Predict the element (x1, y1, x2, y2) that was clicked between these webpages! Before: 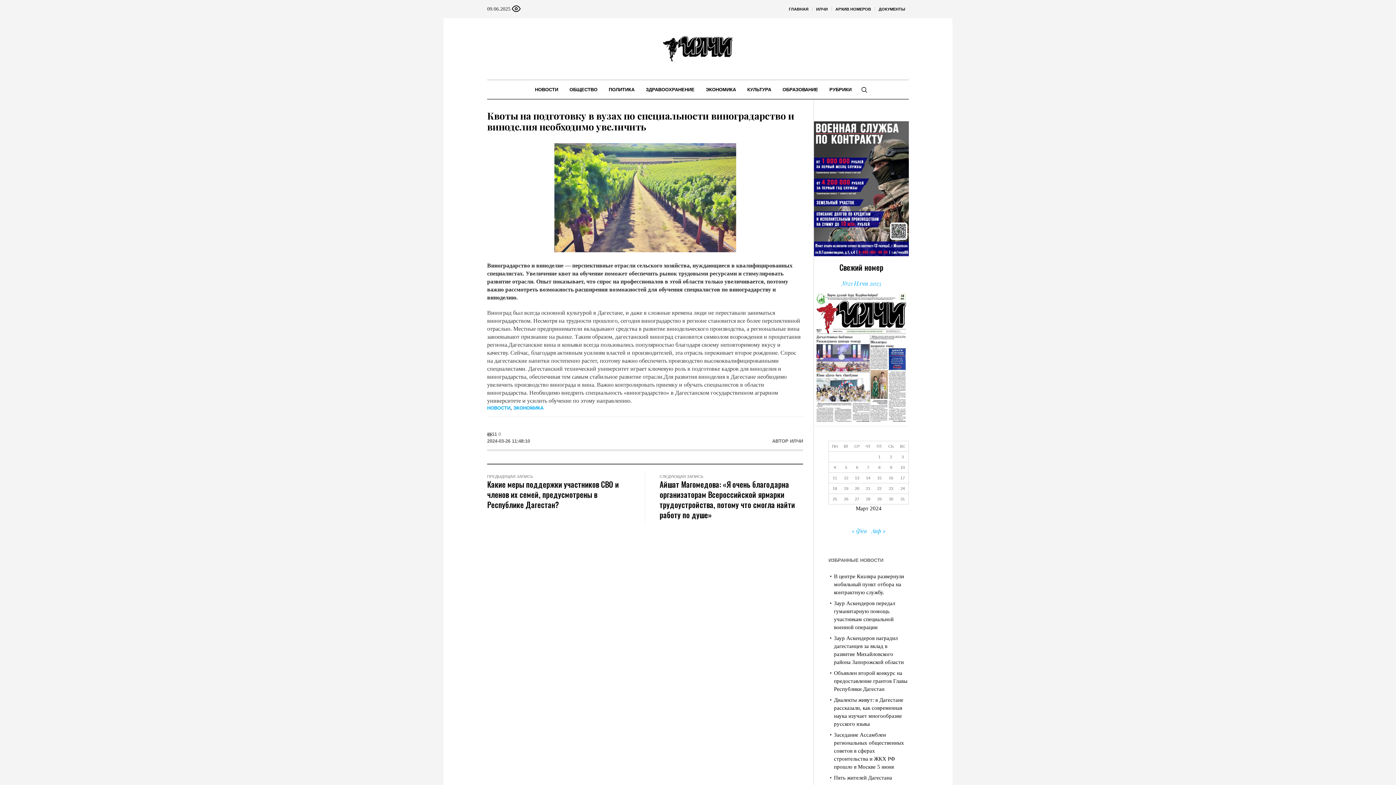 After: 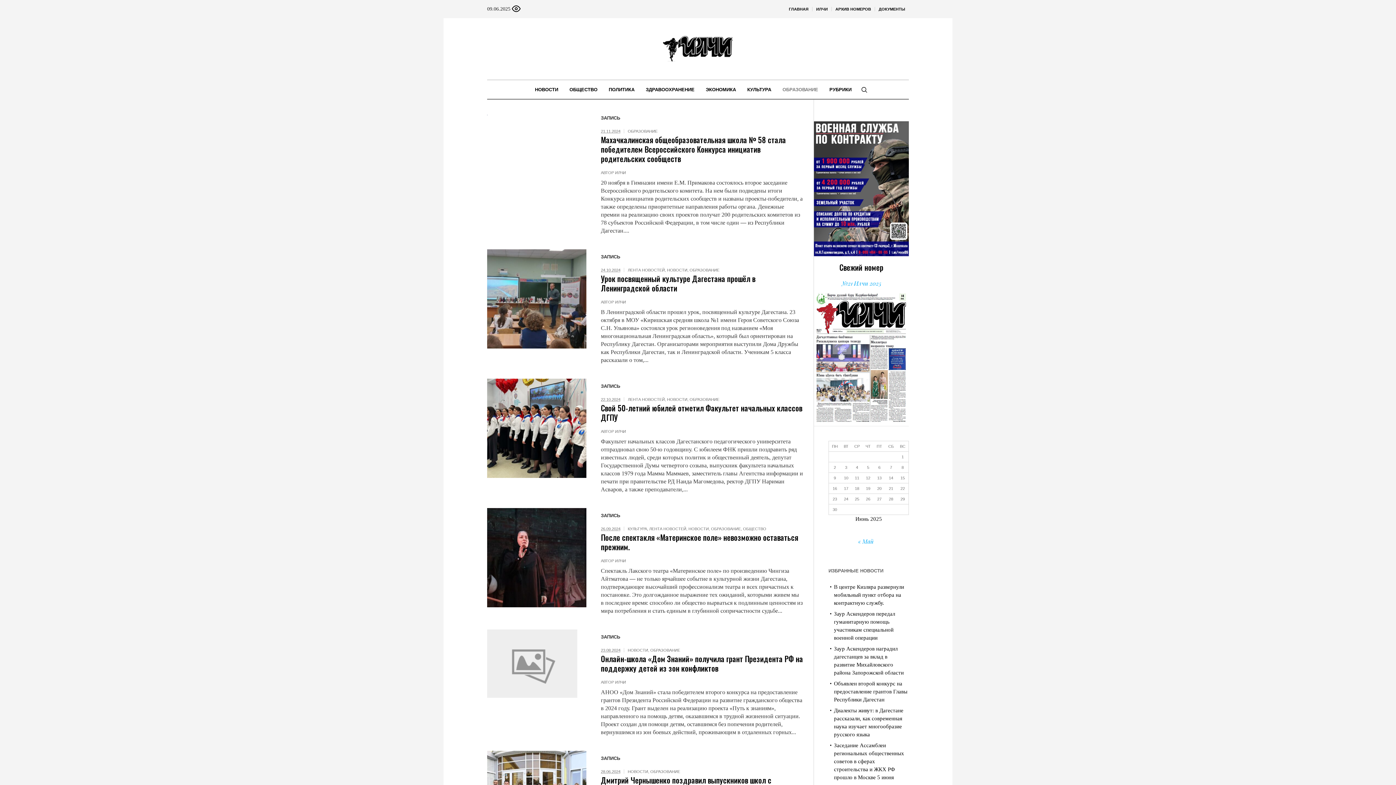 Action: bbox: (777, 80, 823, 98) label: ОБРАЗОВАНИЕ